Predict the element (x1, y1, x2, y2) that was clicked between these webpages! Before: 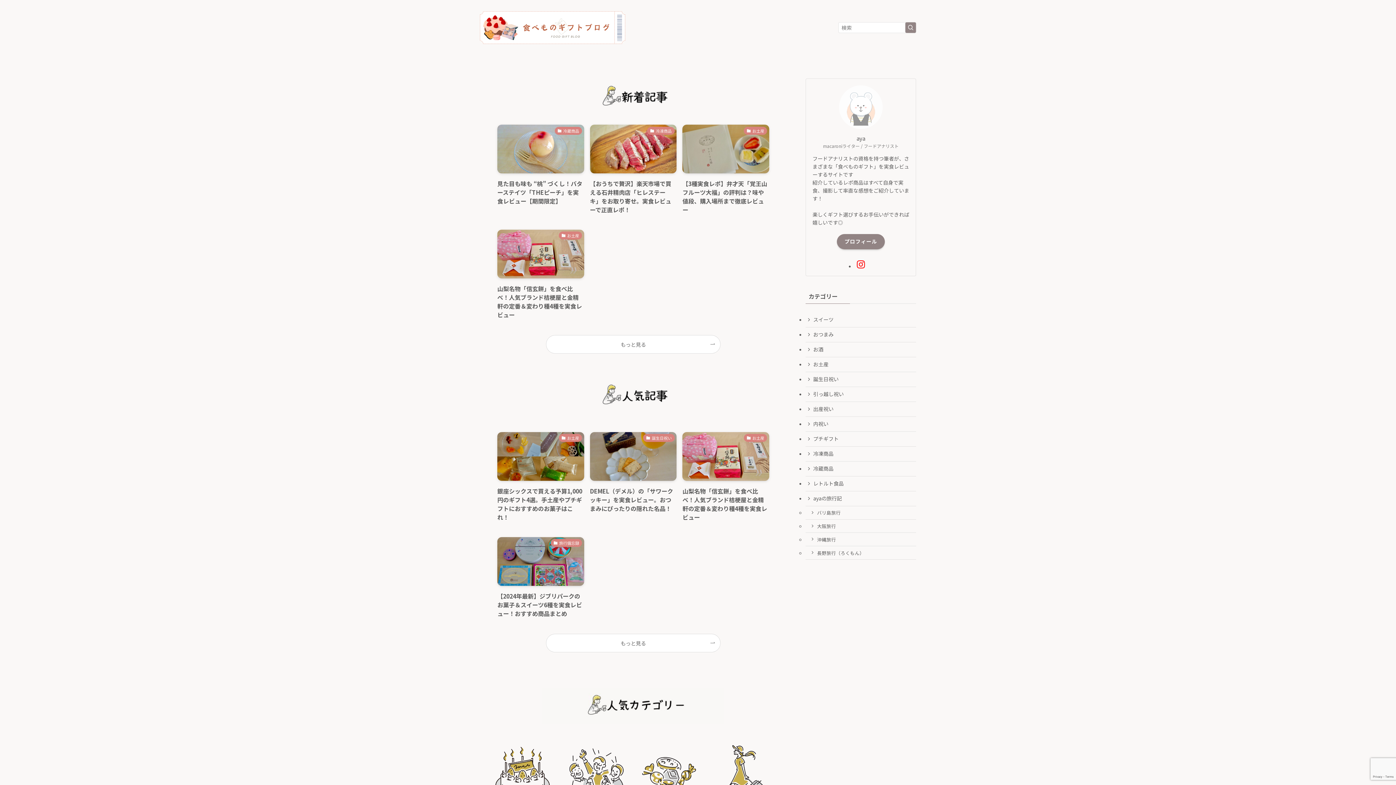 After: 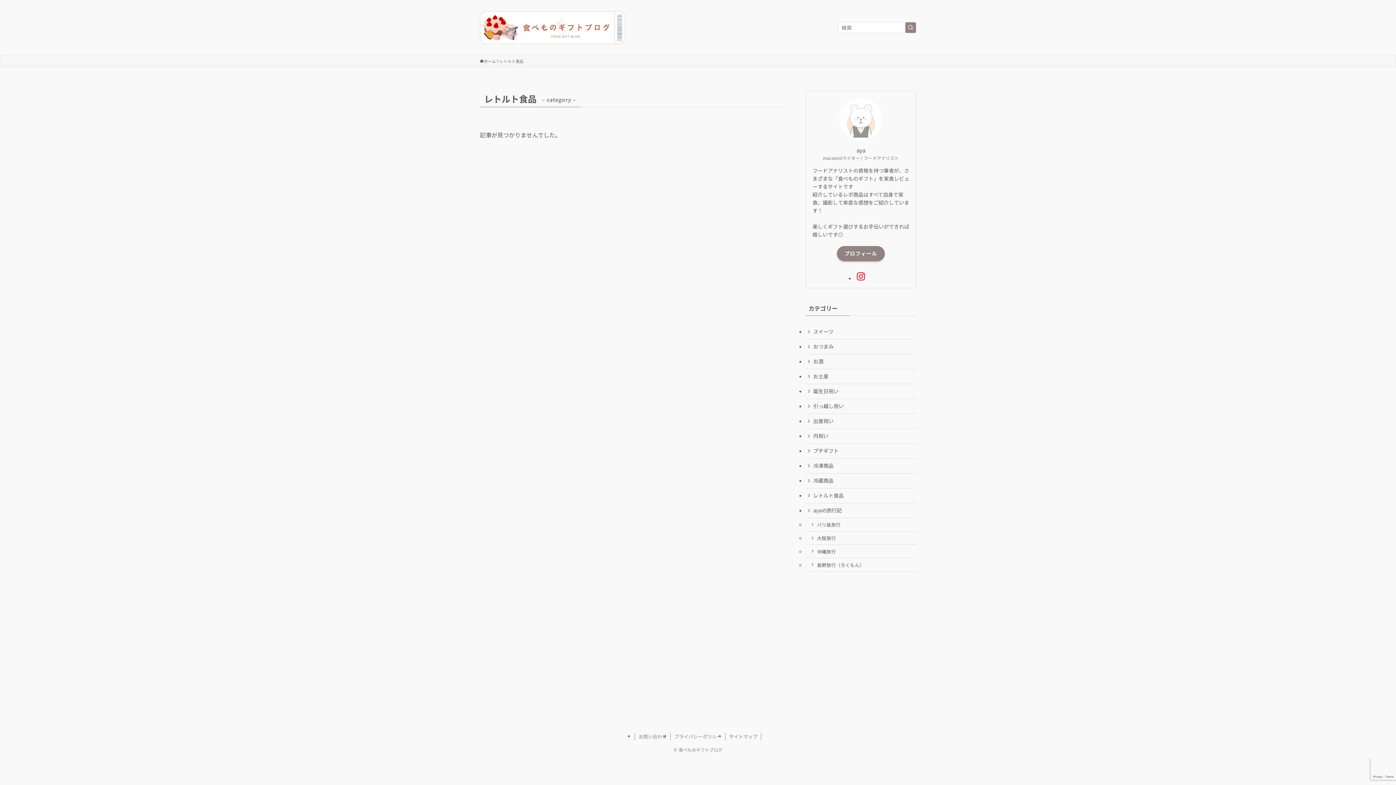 Action: bbox: (805, 476, 916, 491) label: レトルト食品